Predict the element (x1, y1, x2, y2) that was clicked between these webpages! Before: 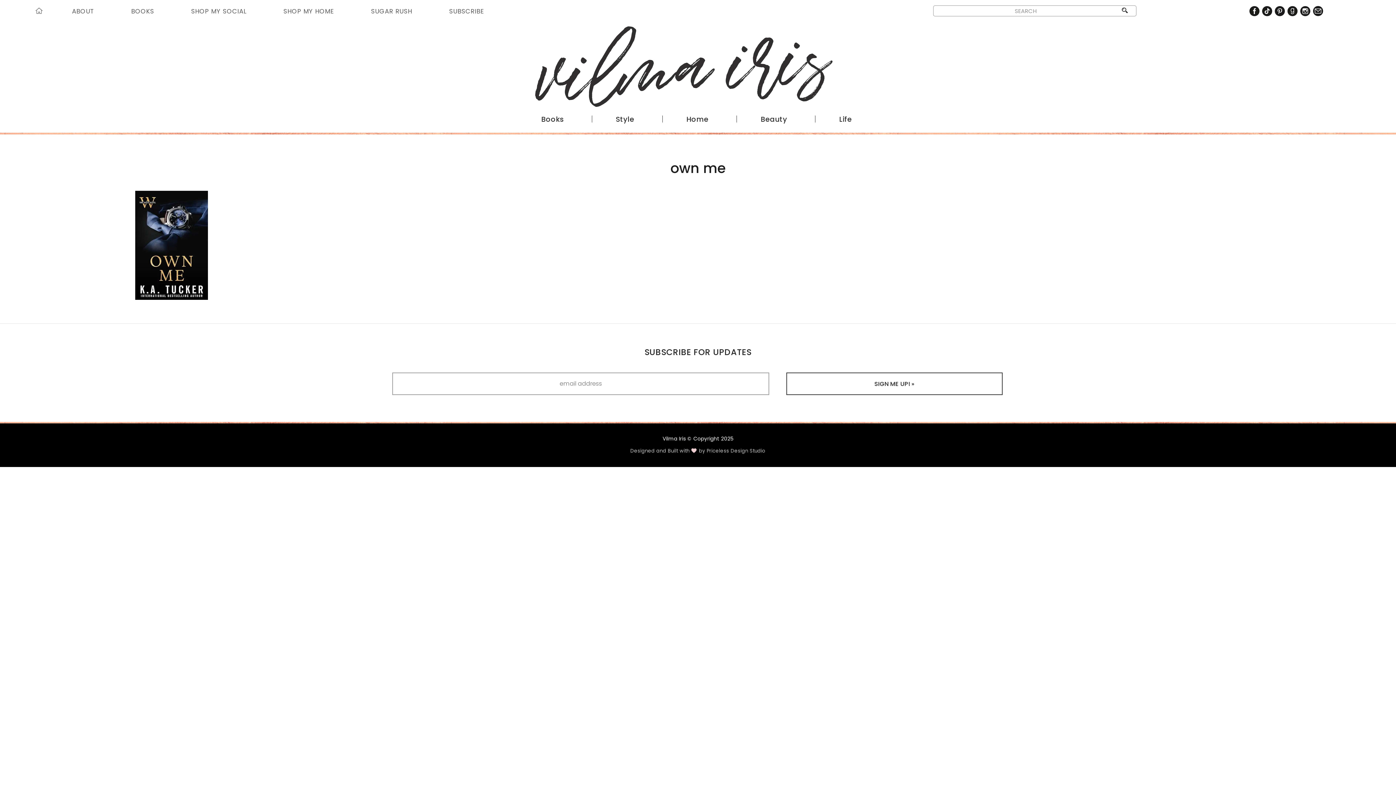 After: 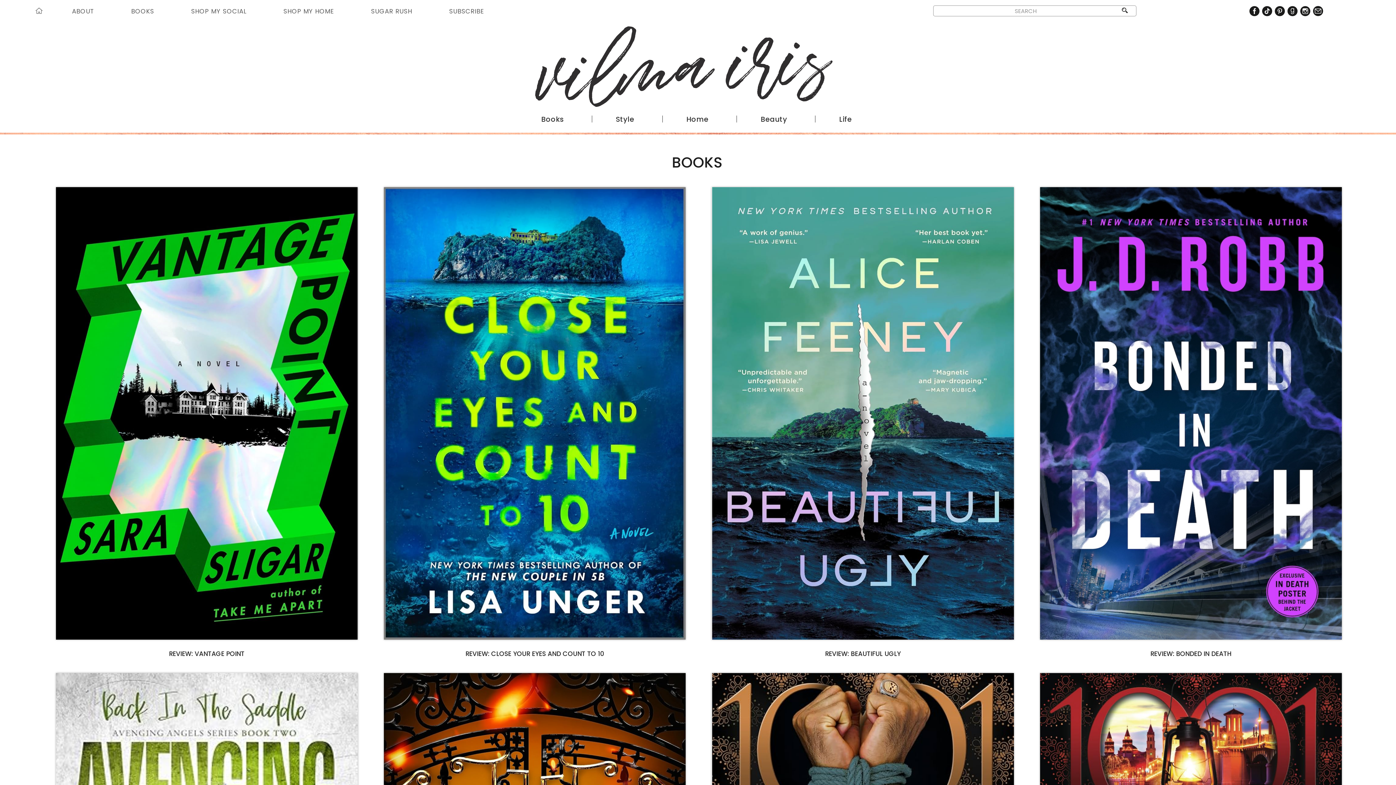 Action: bbox: (541, 114, 563, 124) label: Books